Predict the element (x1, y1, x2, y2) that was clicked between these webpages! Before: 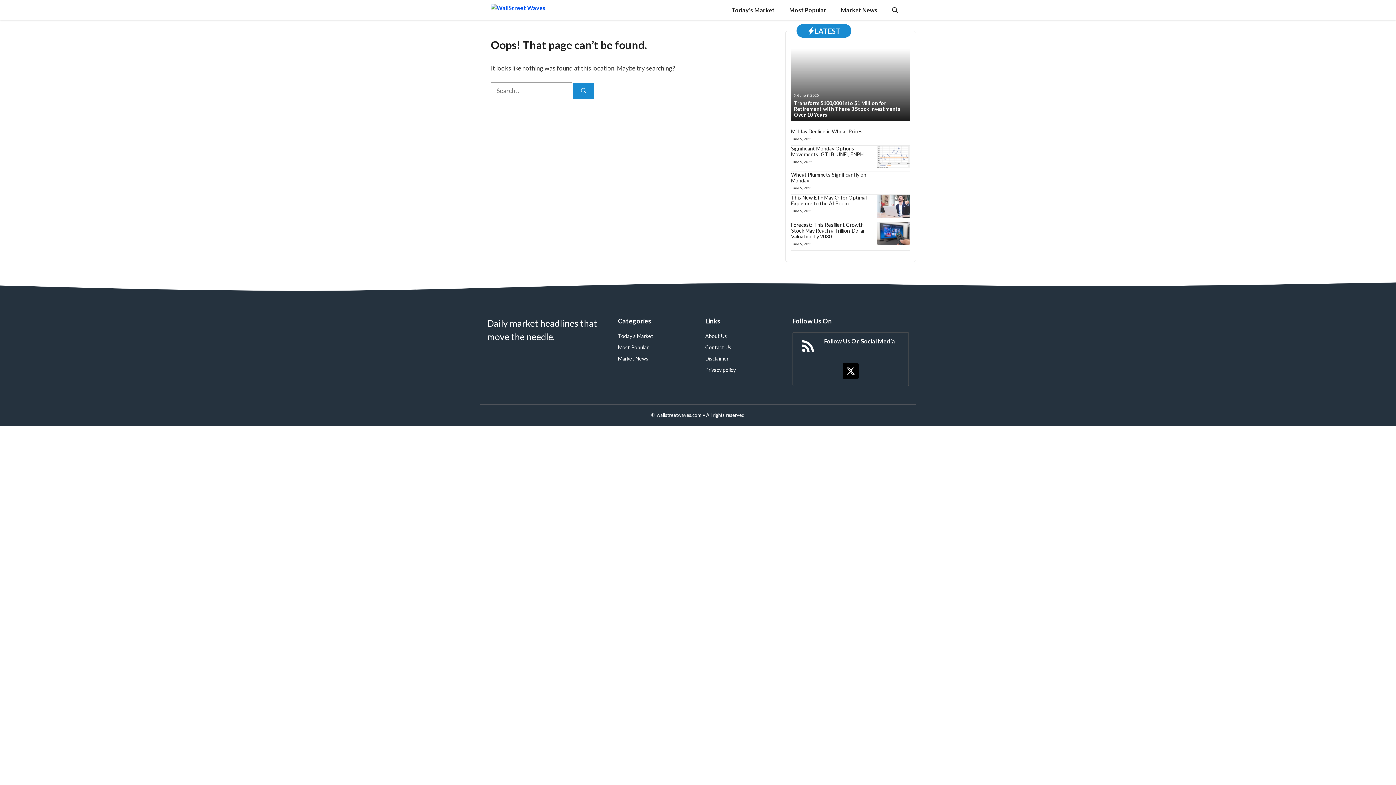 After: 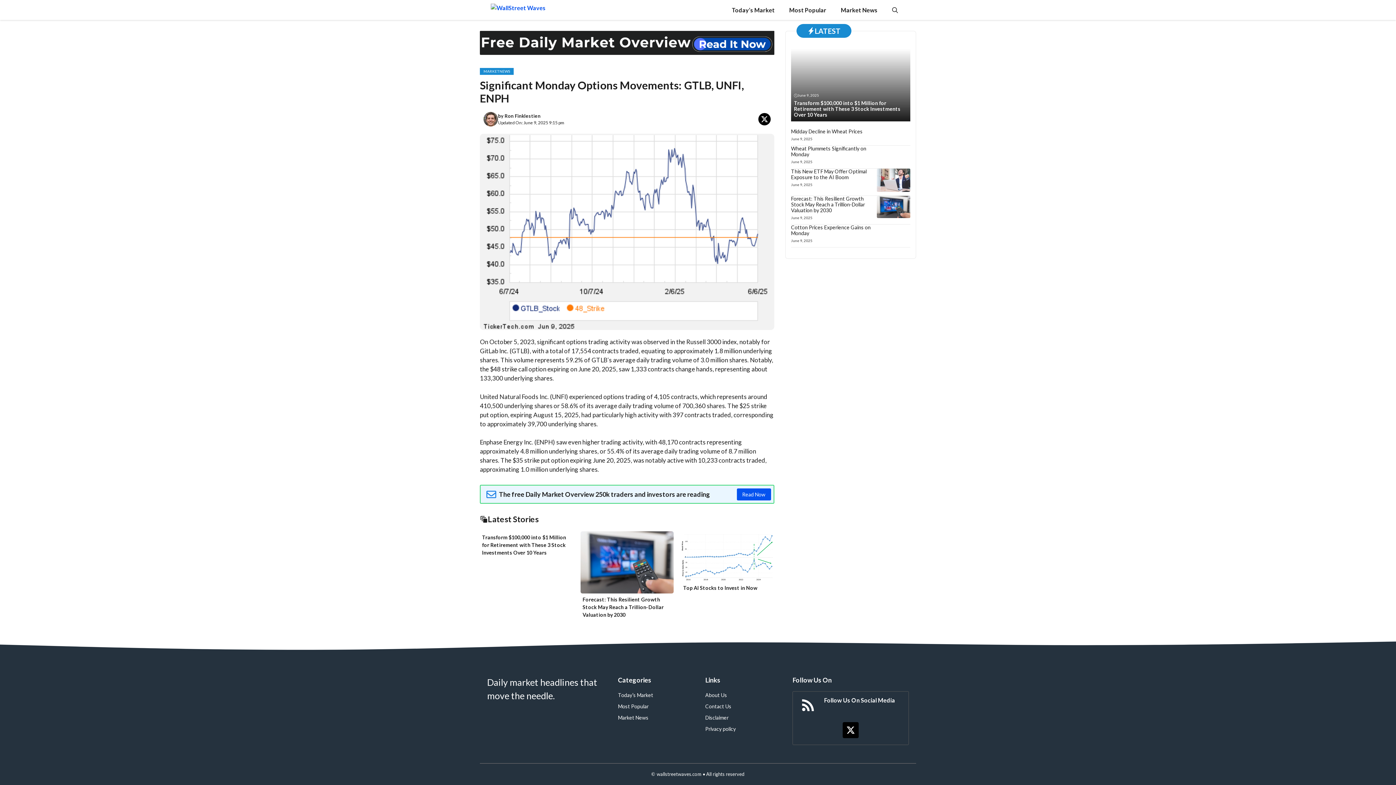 Action: bbox: (877, 152, 910, 160)